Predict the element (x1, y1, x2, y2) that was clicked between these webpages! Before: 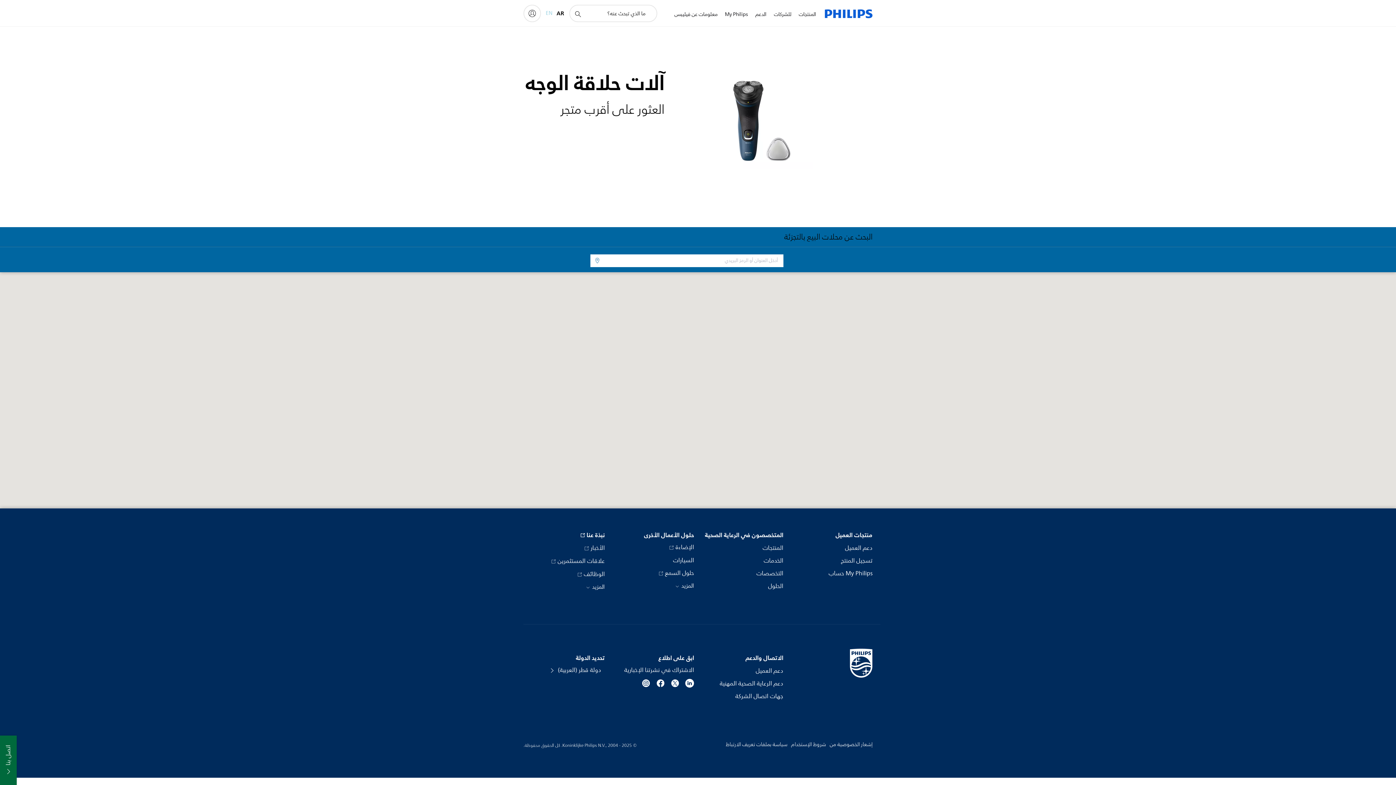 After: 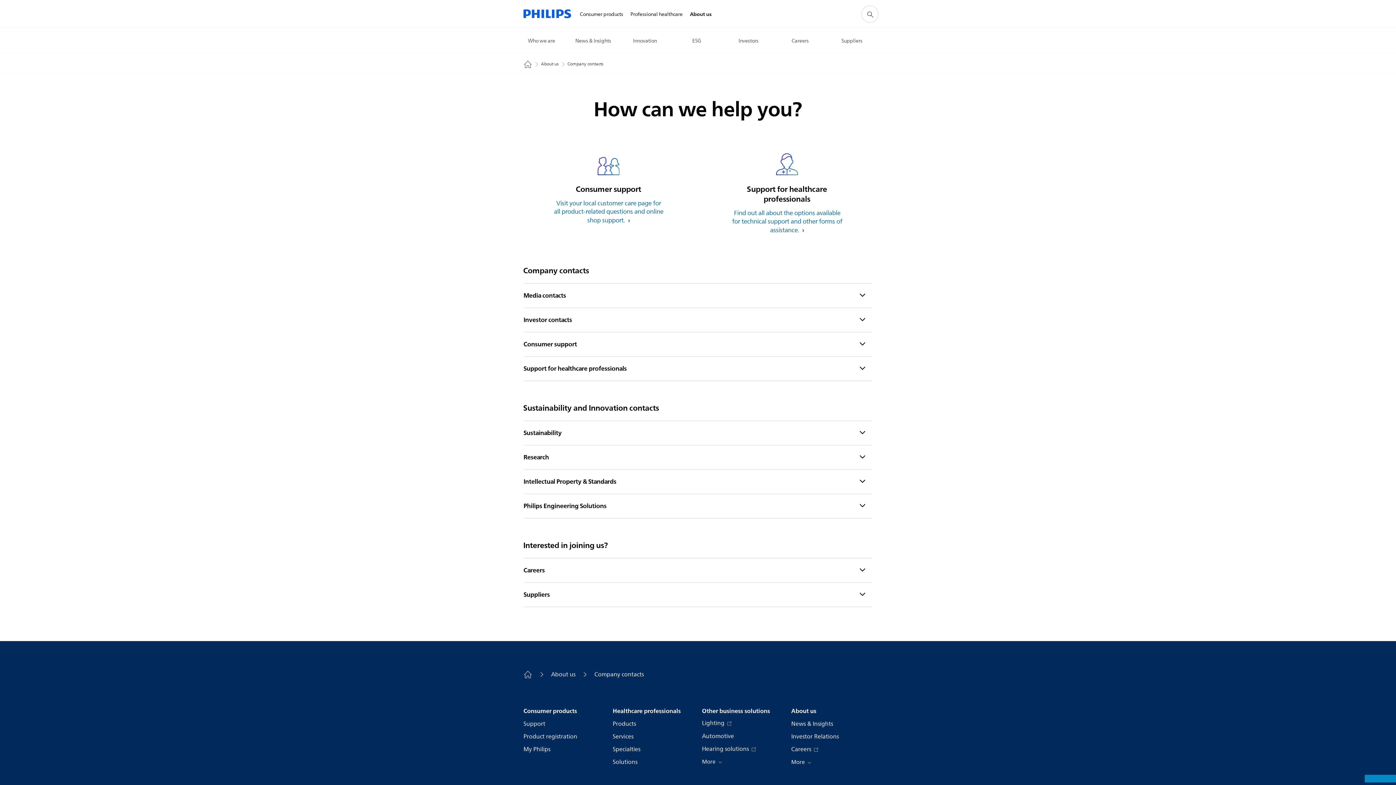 Action: label: جهات اتصال الشركة bbox: (735, 692, 783, 701)